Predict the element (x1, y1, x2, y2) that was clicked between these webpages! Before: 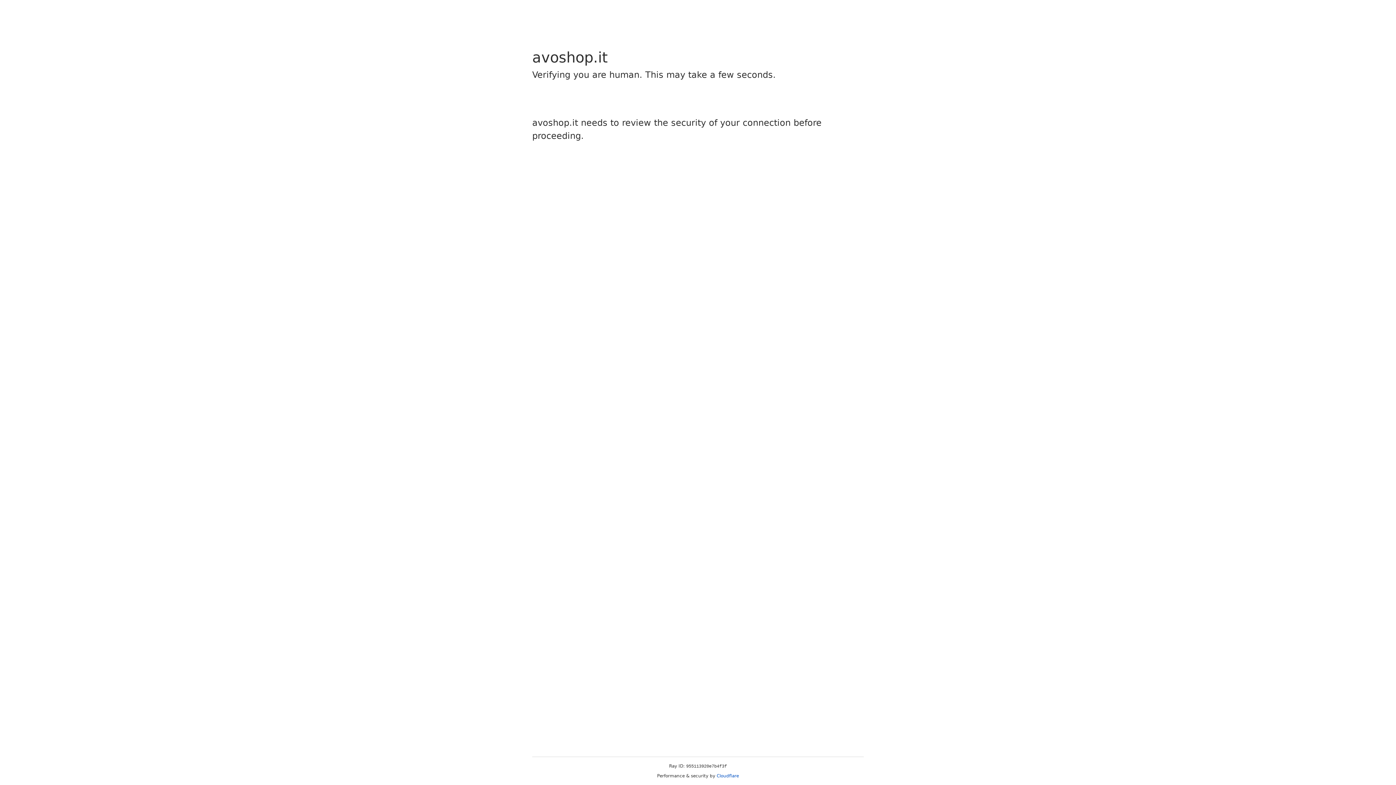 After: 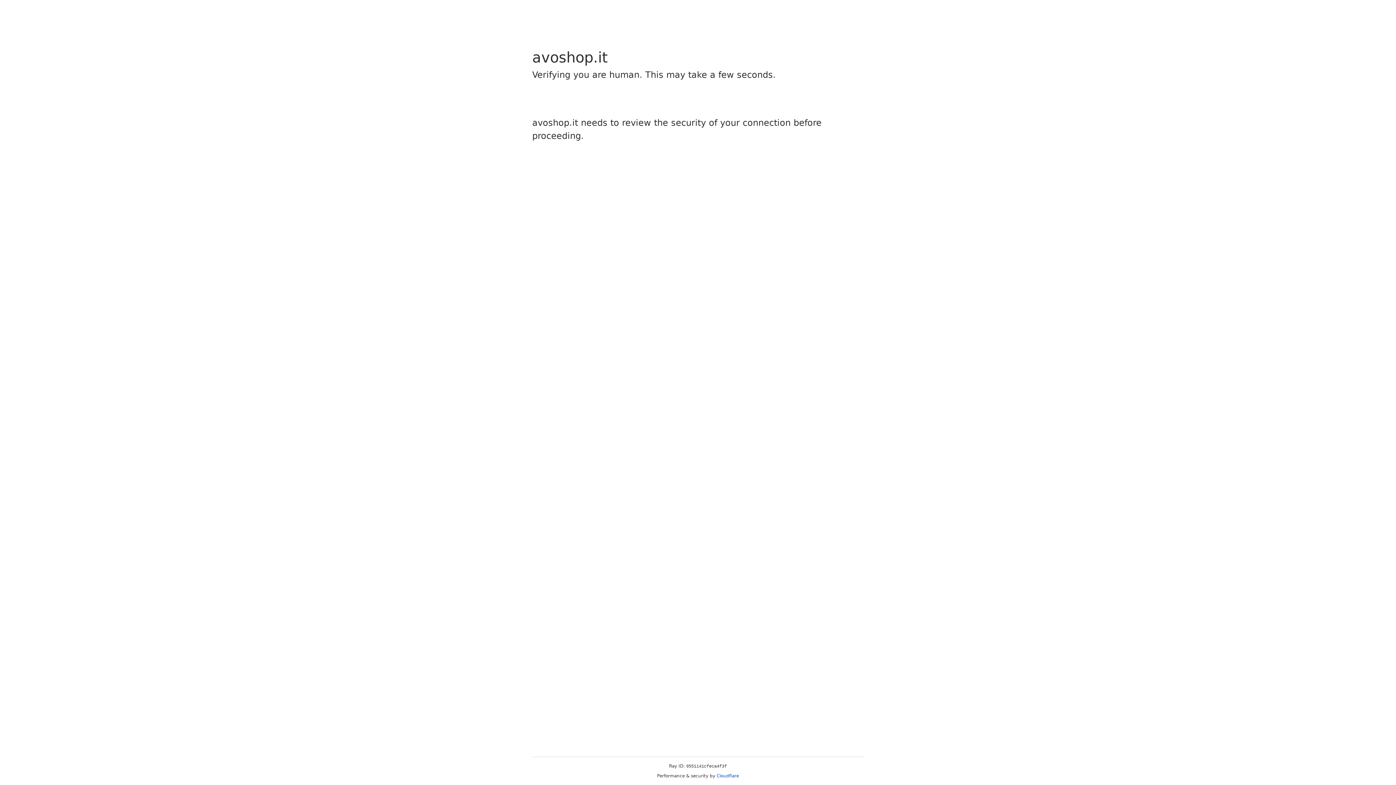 Action: label: Cloudflare bbox: (716, 773, 739, 778)